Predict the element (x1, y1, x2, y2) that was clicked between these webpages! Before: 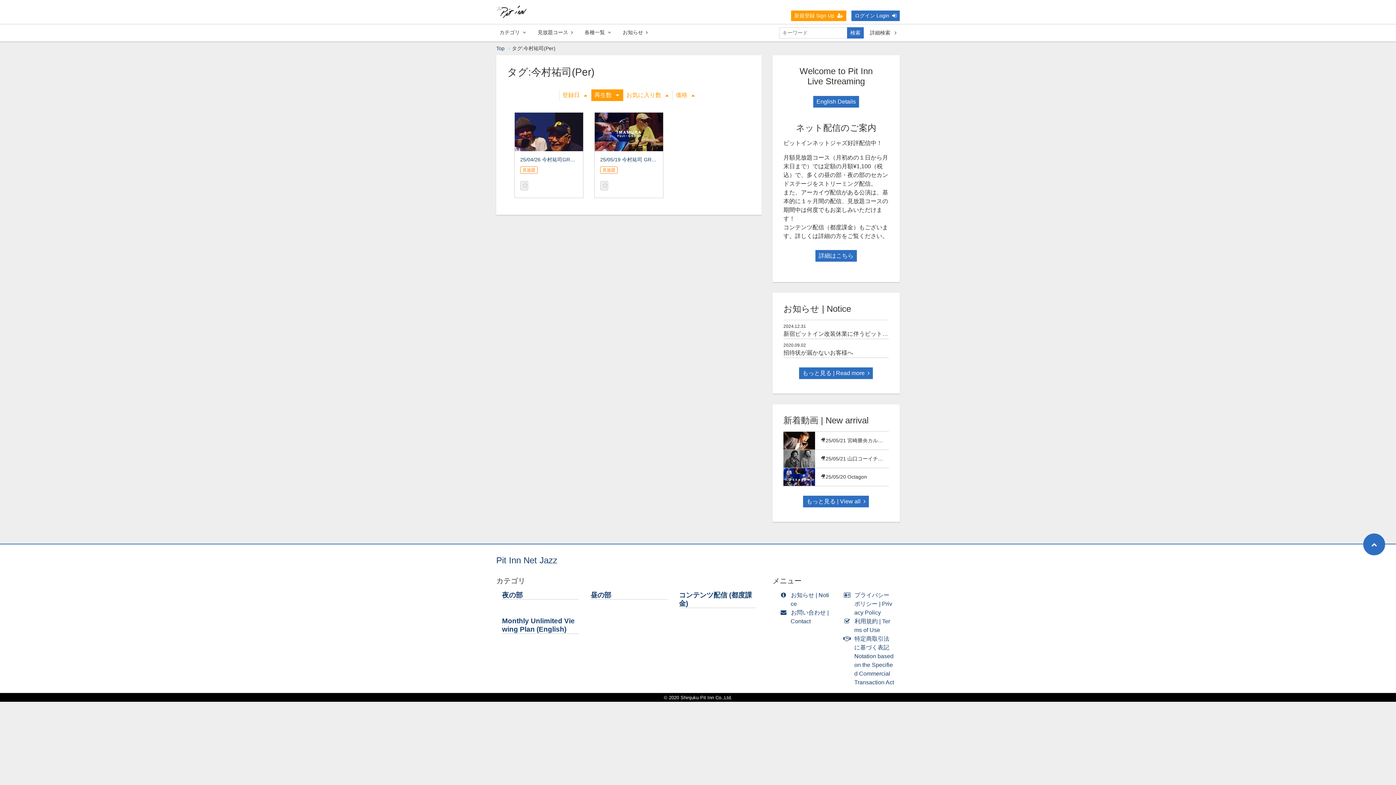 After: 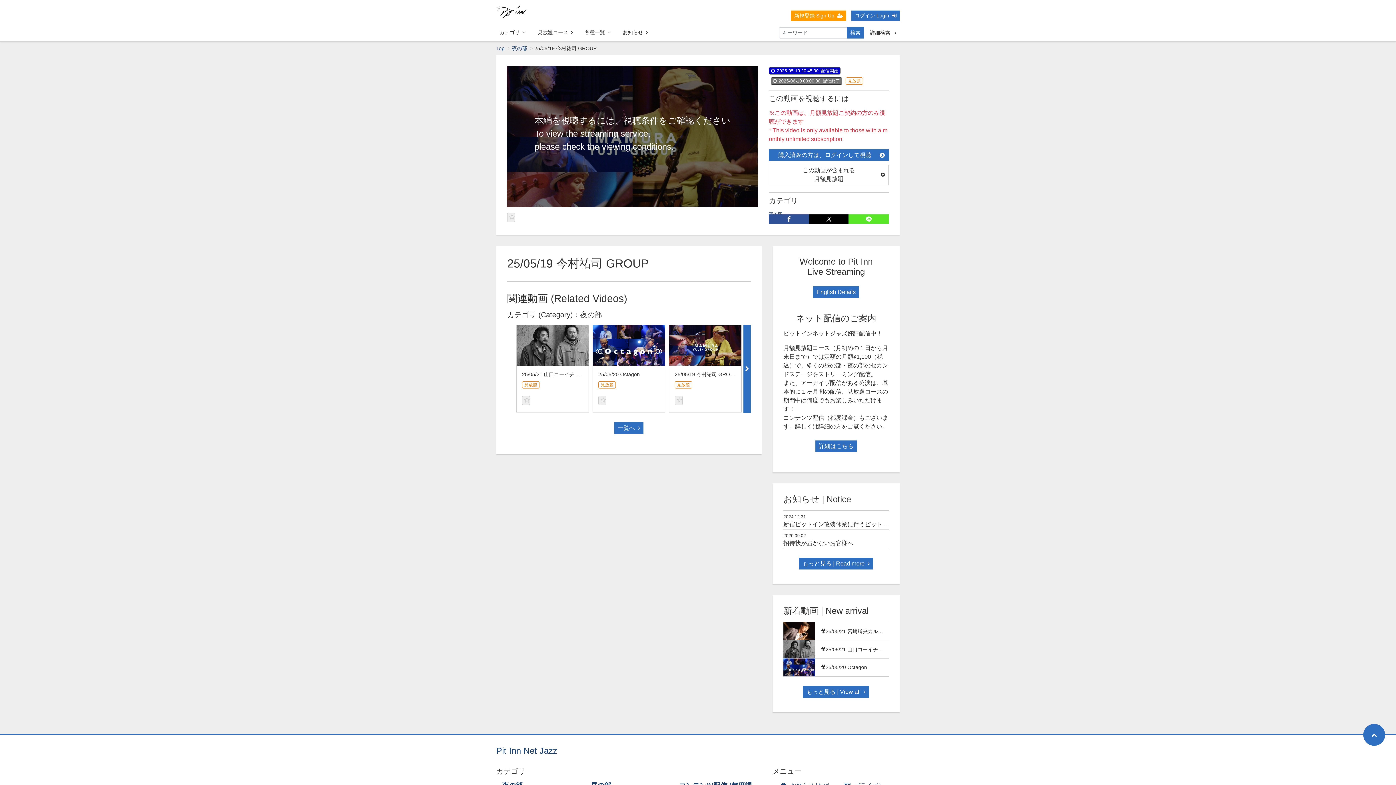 Action: bbox: (600, 156, 662, 162) label: 25/05/19 今村祐司 GROUP